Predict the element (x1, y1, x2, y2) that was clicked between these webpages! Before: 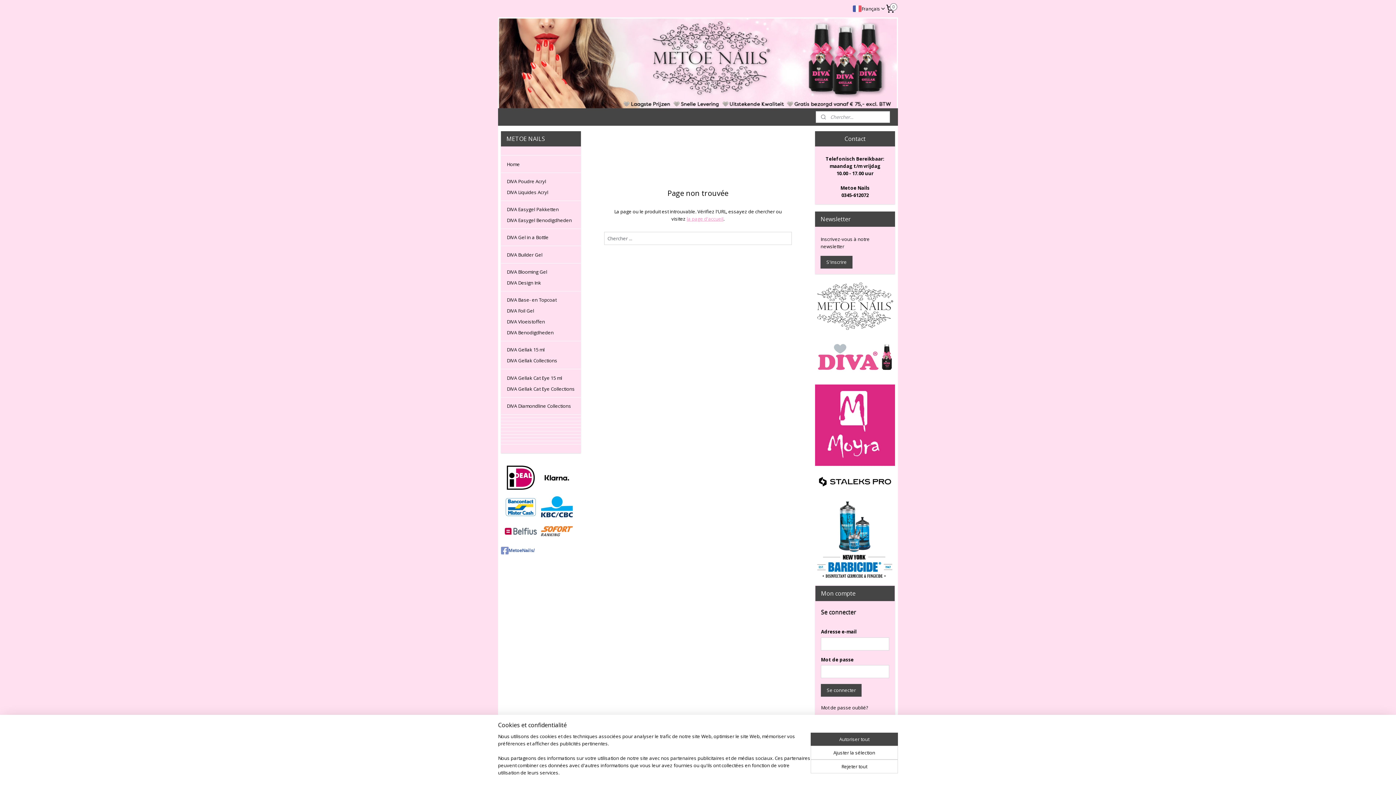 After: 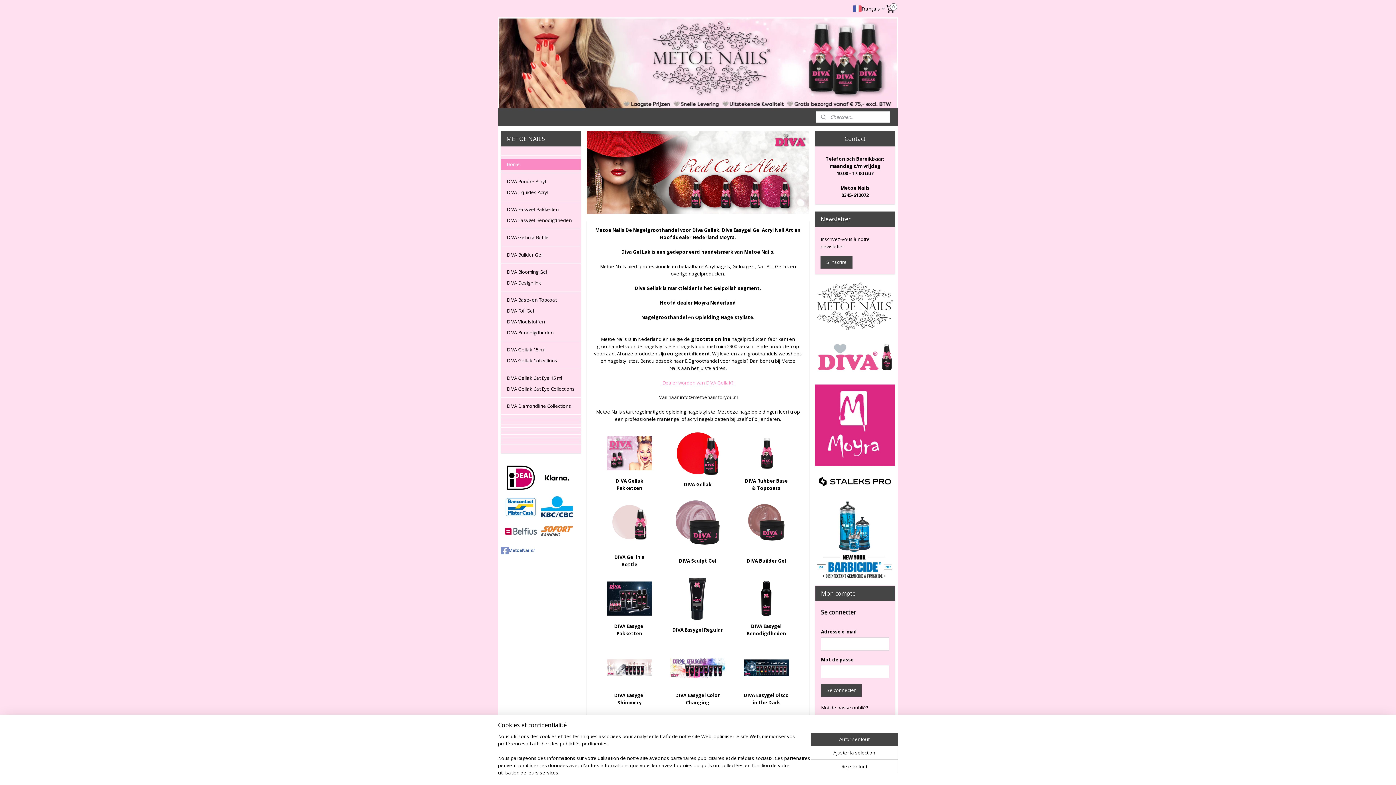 Action: label: Home bbox: (501, 158, 580, 169)